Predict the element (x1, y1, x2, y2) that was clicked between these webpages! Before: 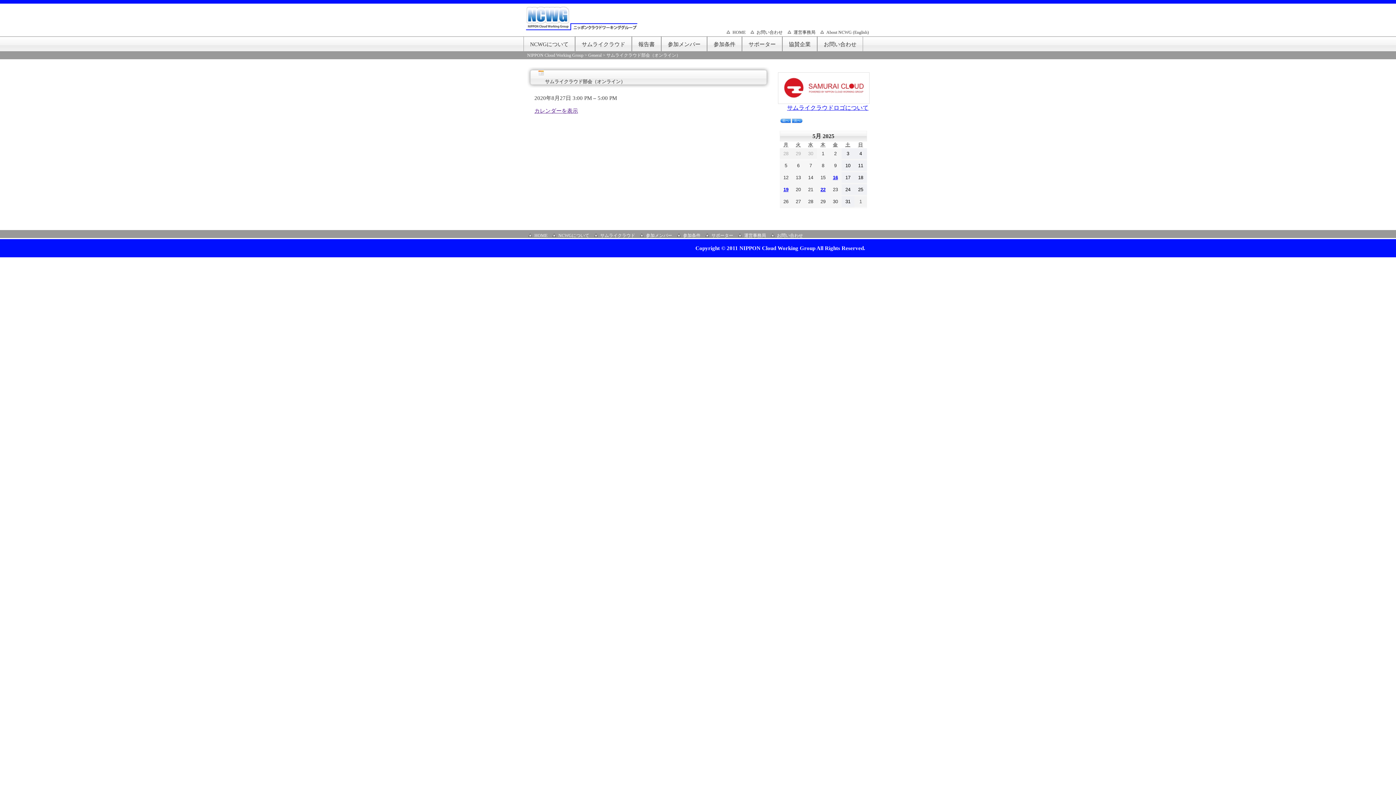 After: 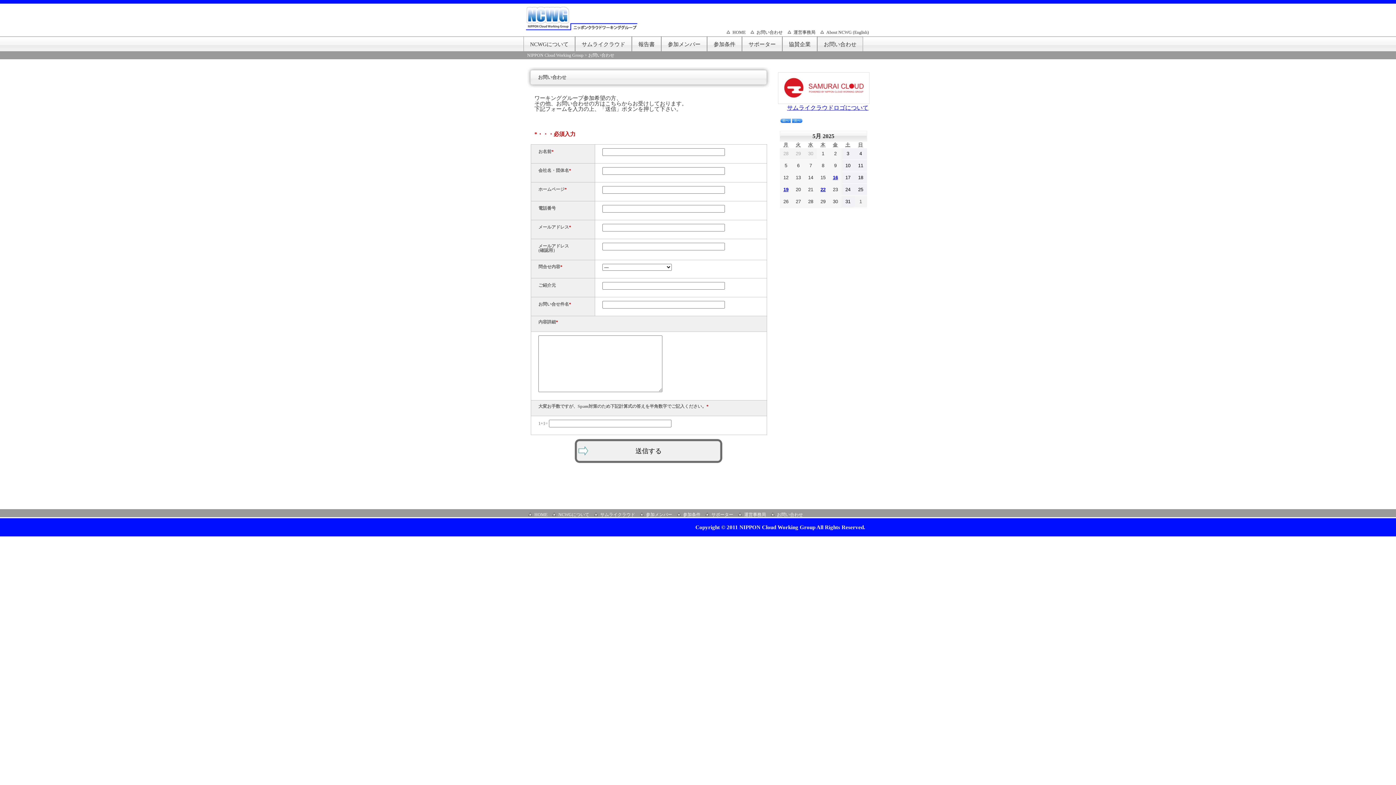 Action: label: お問い合わせ bbox: (777, 233, 803, 237)